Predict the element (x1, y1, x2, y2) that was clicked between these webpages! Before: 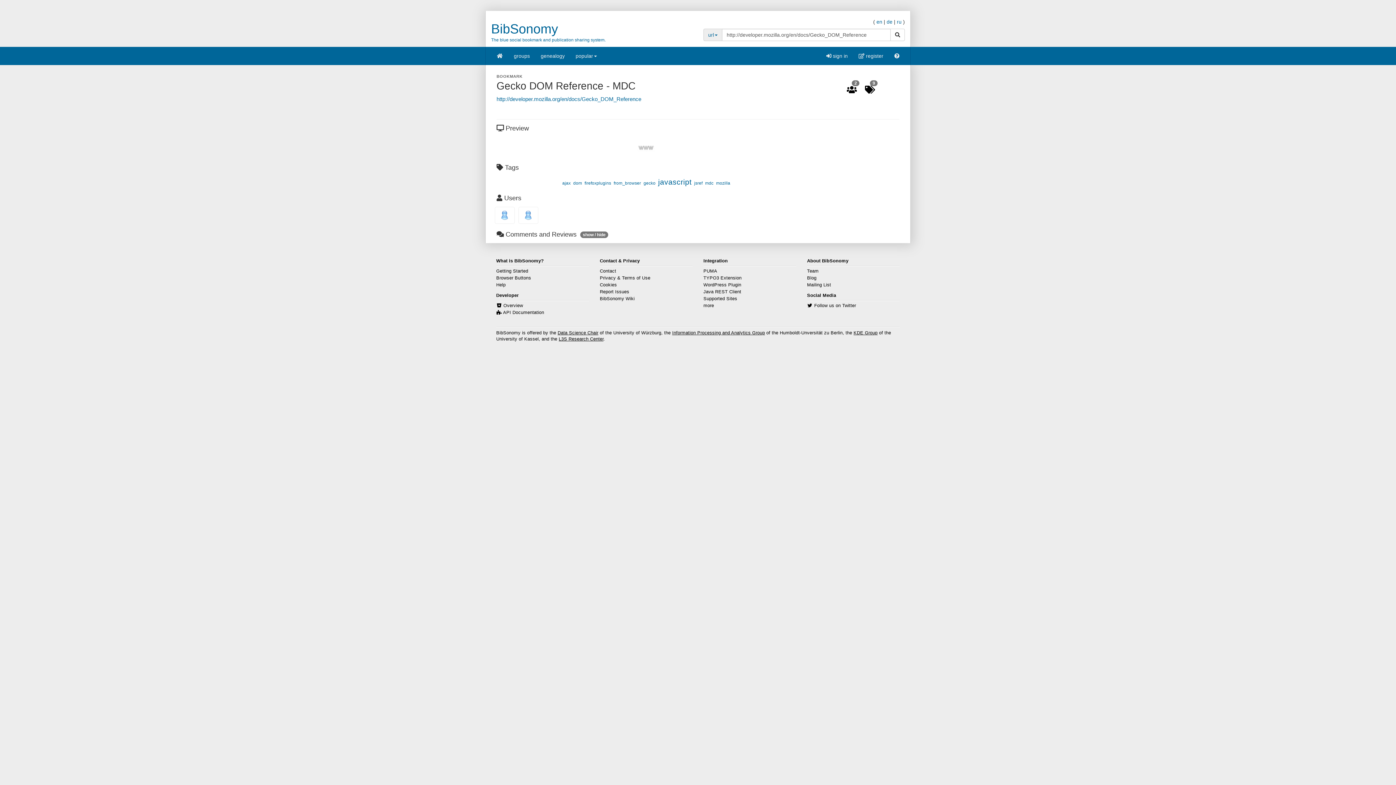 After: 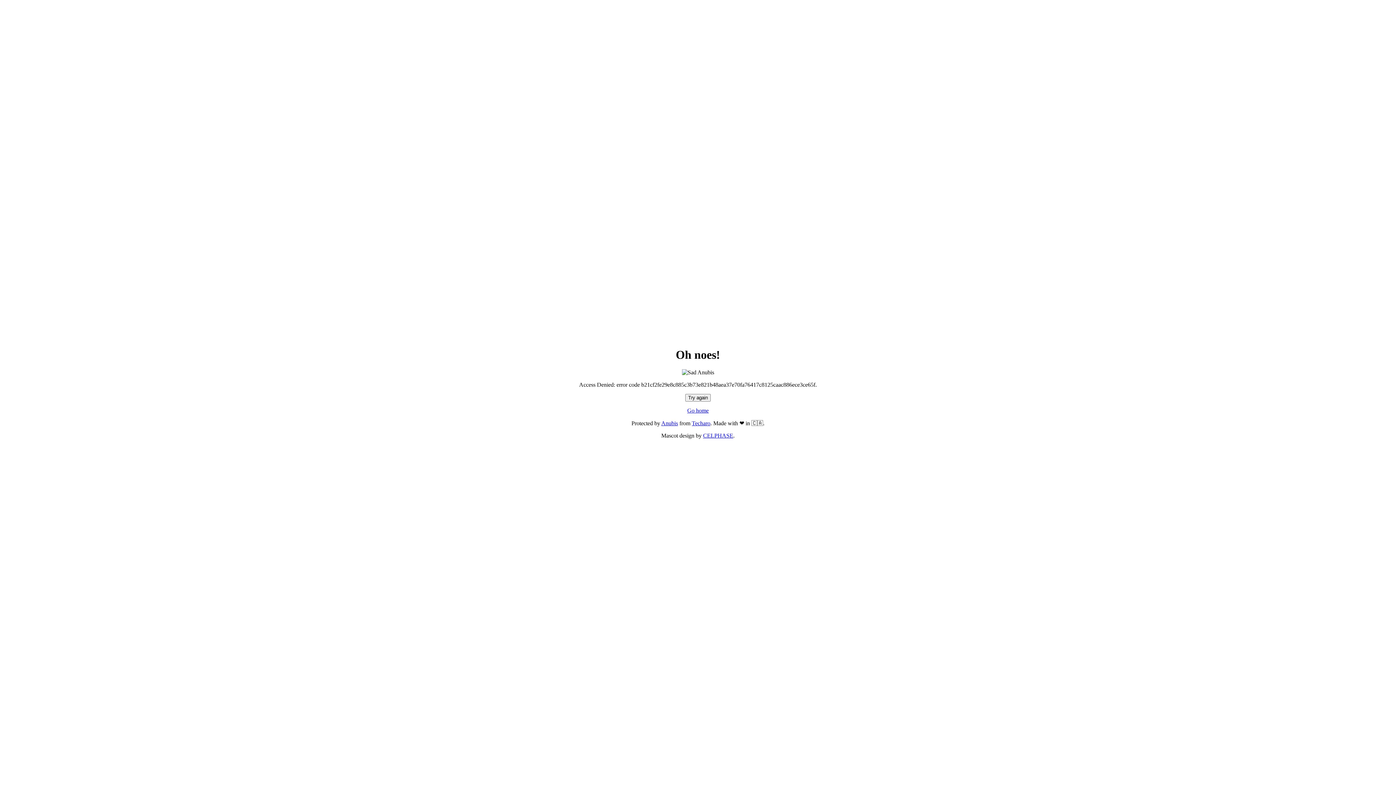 Action: label: TYPO3 Extension bbox: (703, 275, 741, 280)